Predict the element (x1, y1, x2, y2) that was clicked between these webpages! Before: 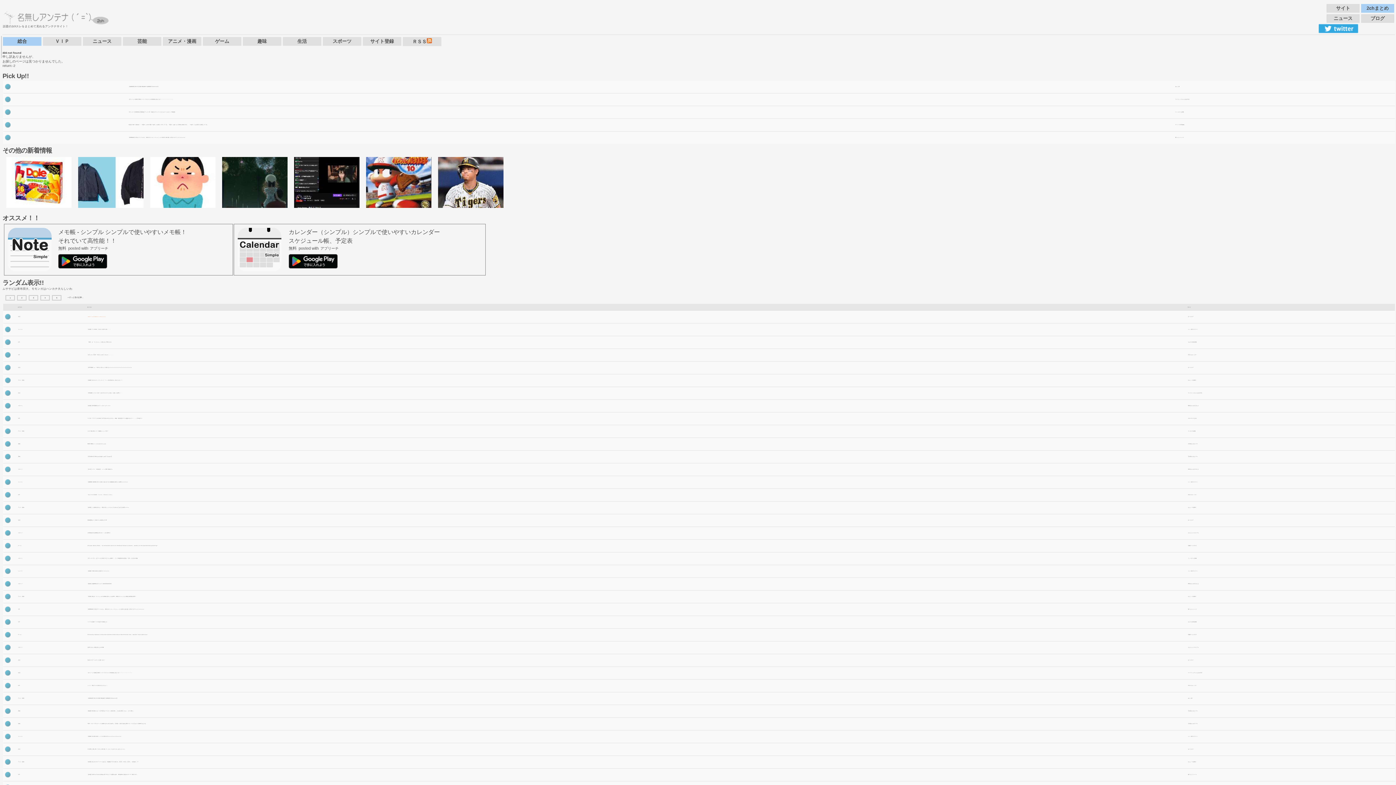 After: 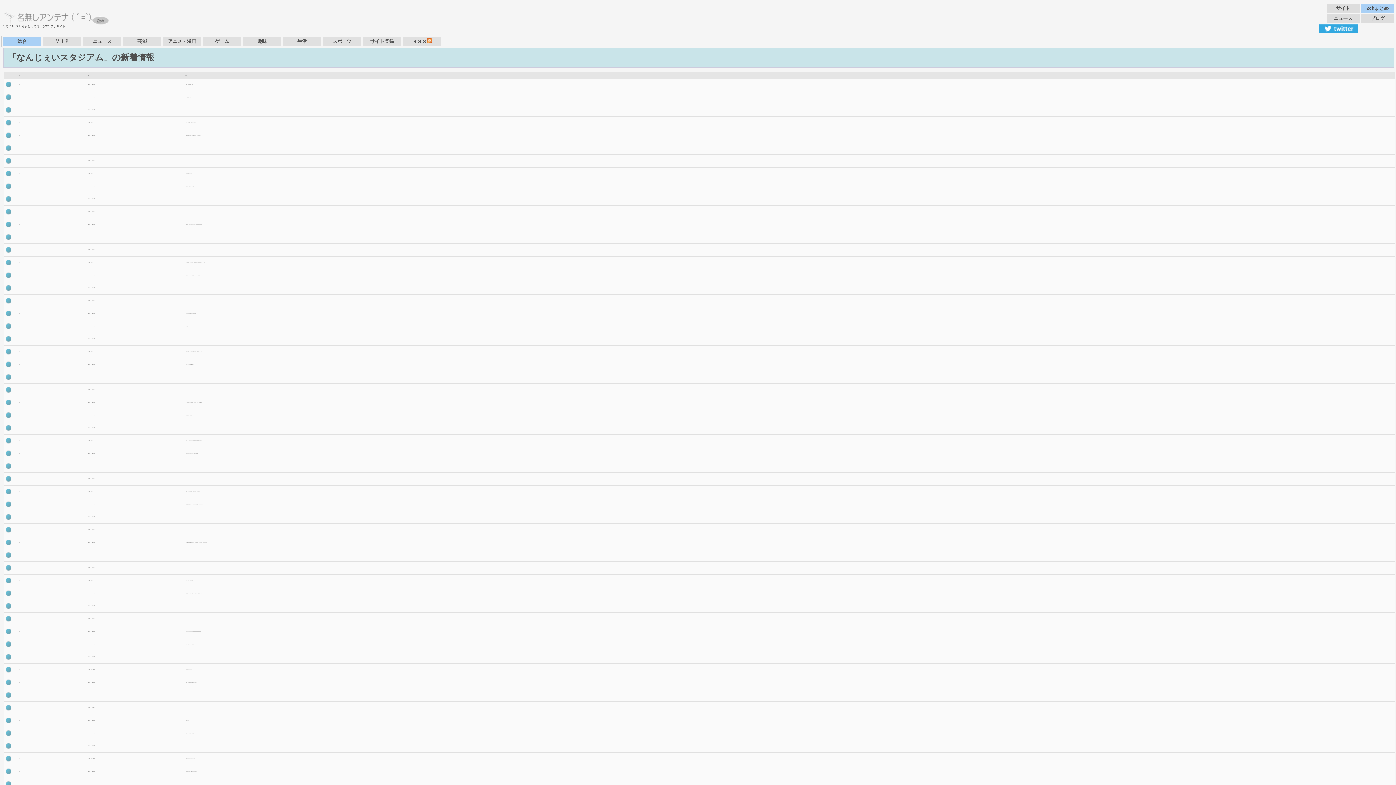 Action: label: なんじぇいスタジアム bbox: (1188, 647, 1199, 648)